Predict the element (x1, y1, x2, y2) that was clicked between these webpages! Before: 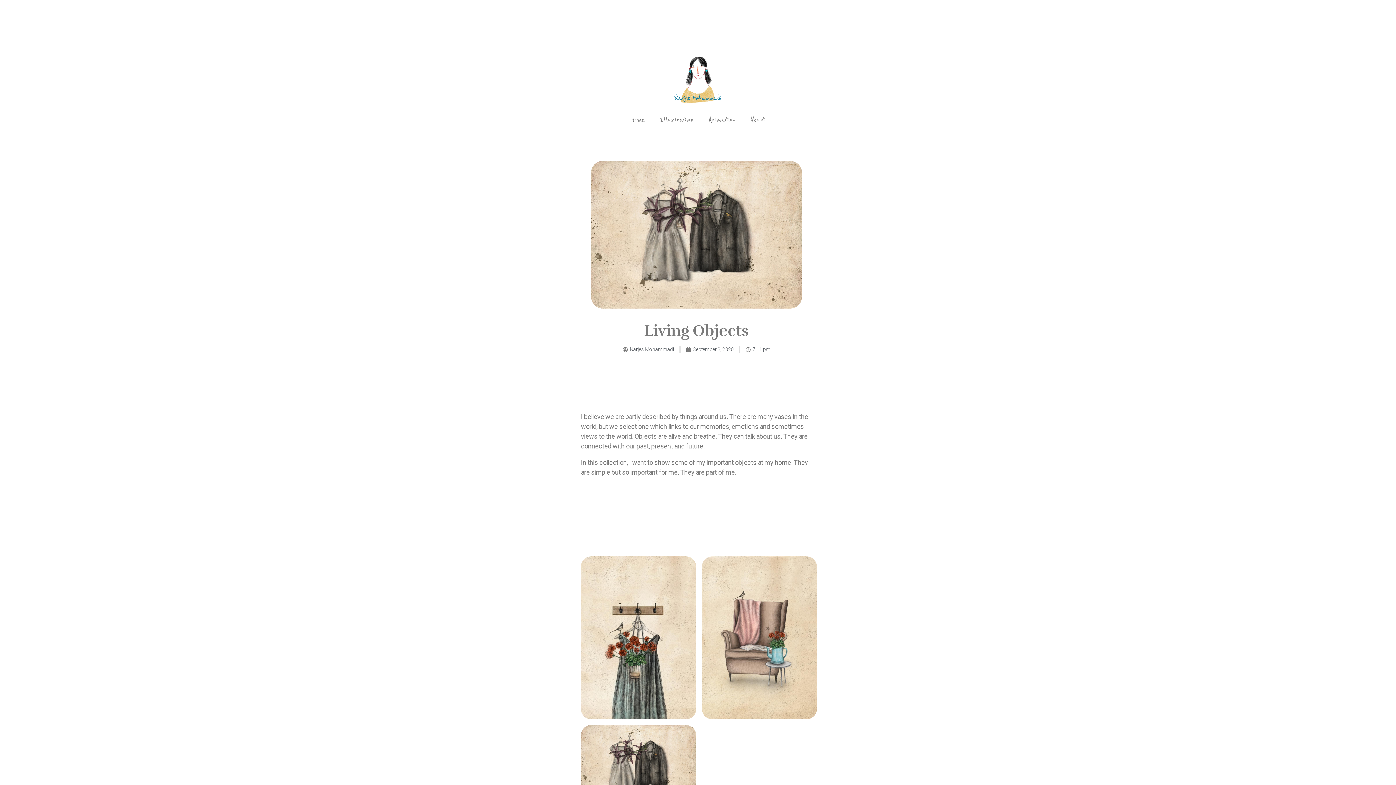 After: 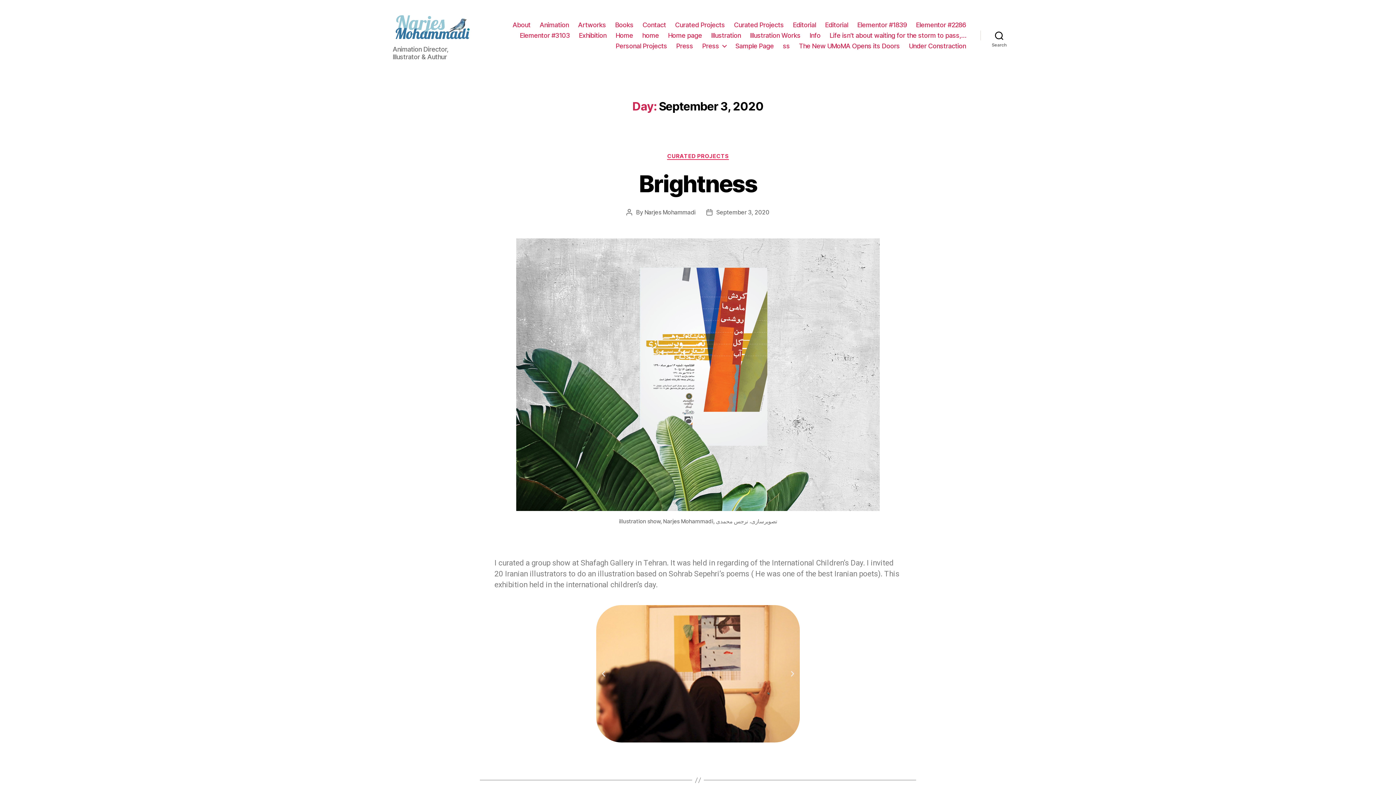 Action: label: September 3, 2020 bbox: (686, 345, 733, 353)